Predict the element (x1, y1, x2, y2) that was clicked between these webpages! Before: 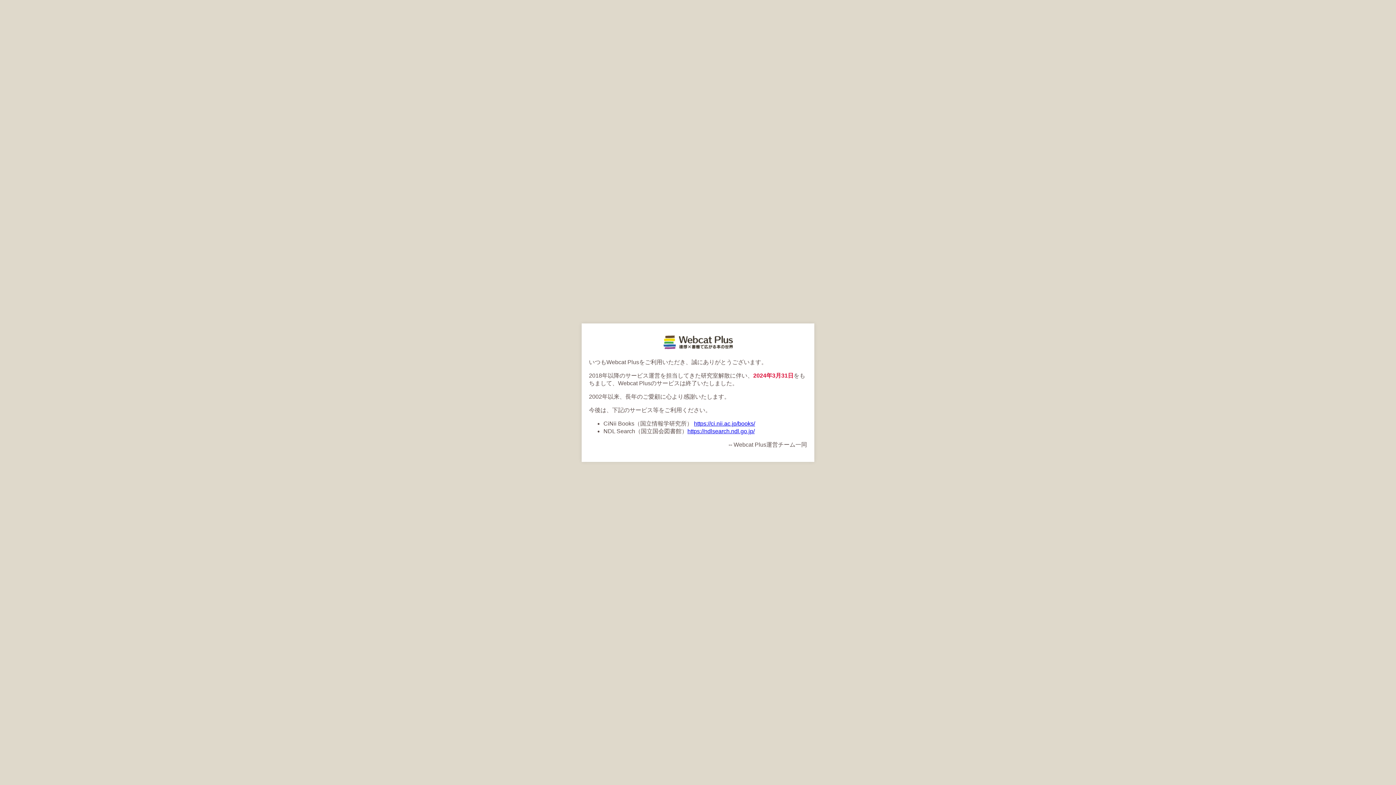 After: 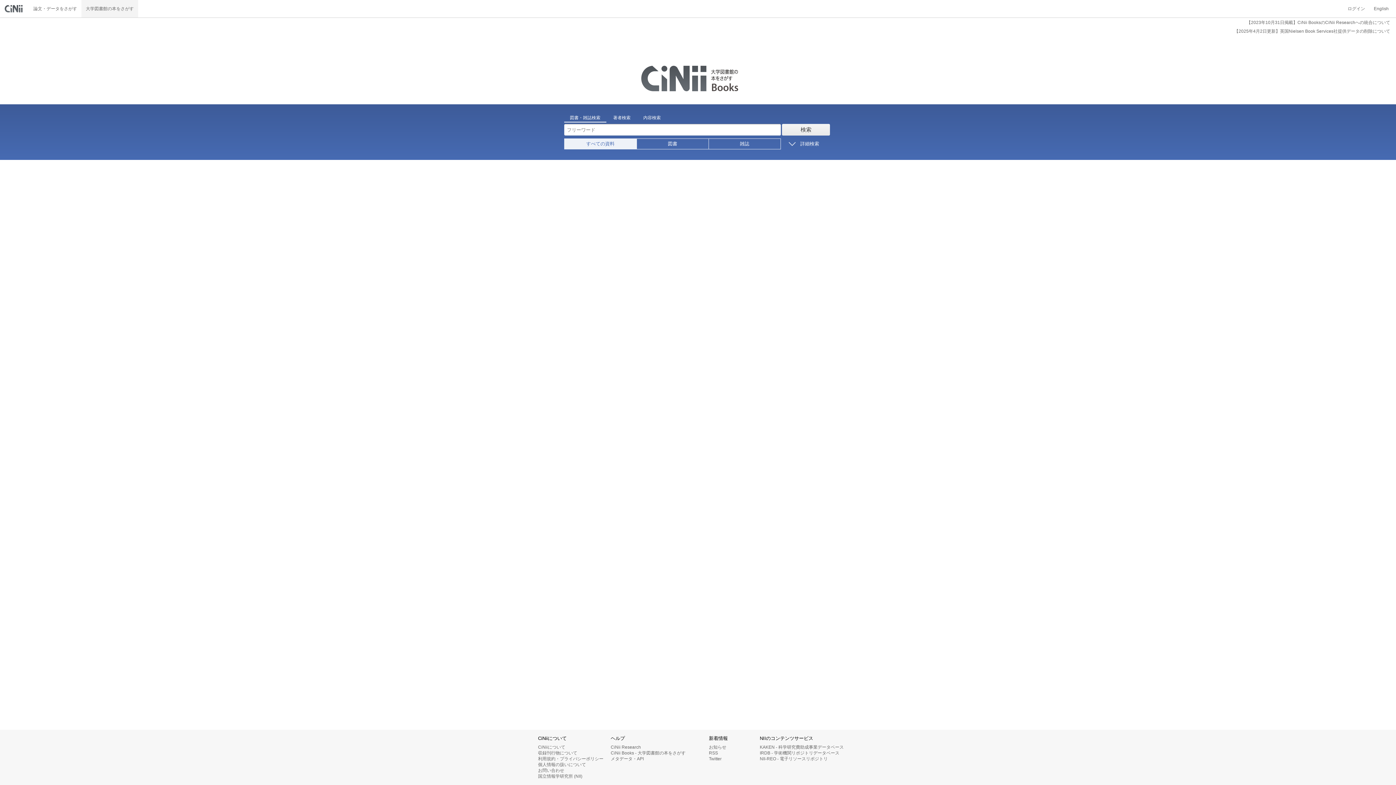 Action: bbox: (694, 420, 755, 426) label: https://ci.nii.ac.jp/books/